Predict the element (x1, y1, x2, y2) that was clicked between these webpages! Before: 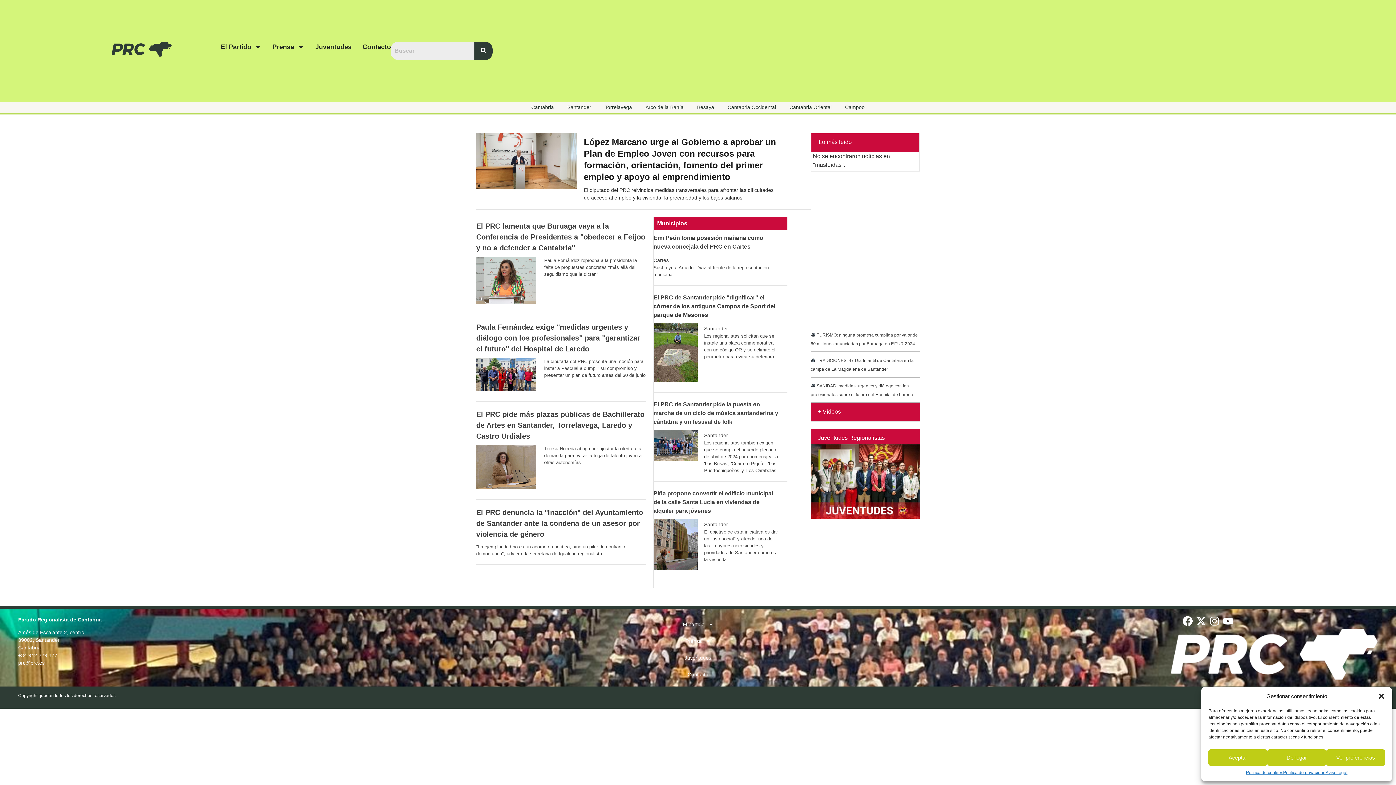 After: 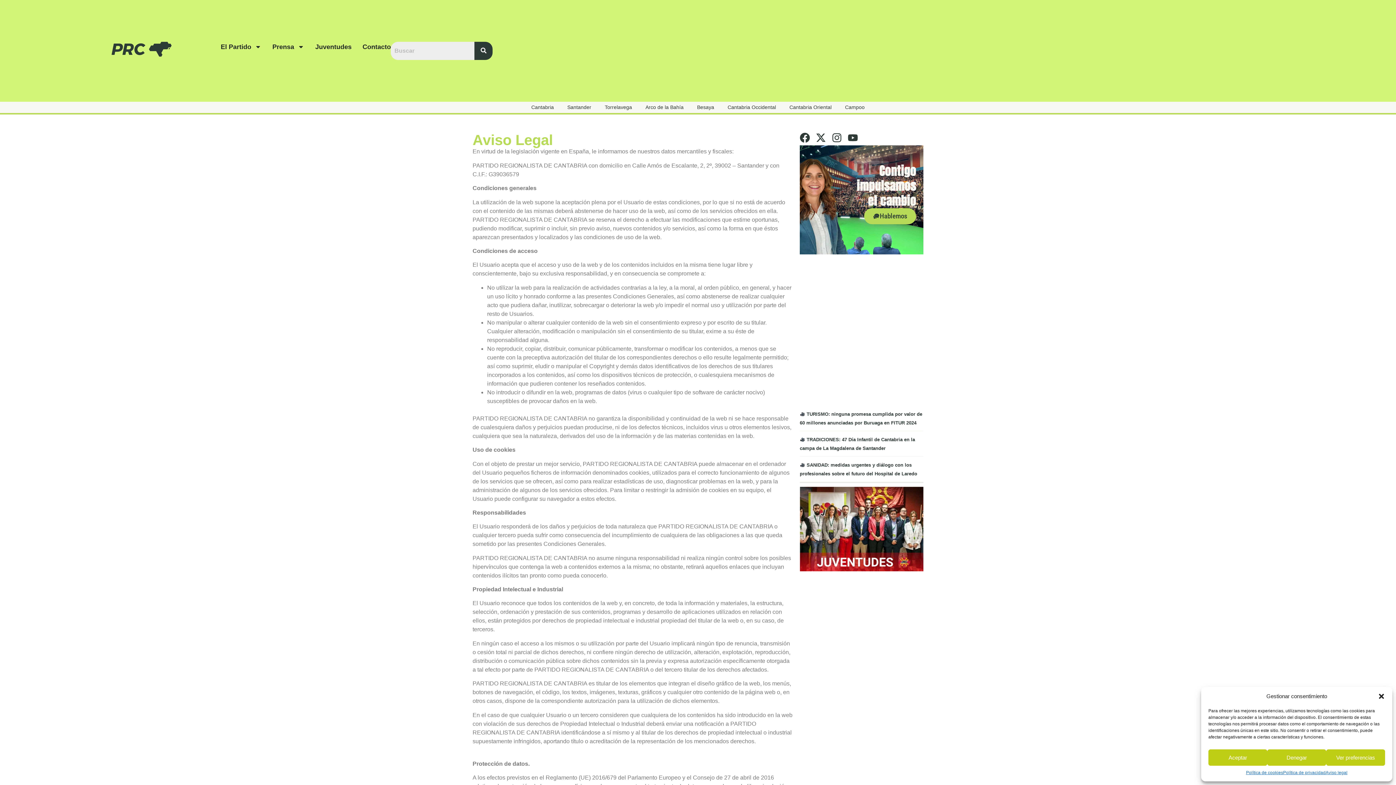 Action: label: Aviso legal bbox: (1325, 769, 1347, 776)